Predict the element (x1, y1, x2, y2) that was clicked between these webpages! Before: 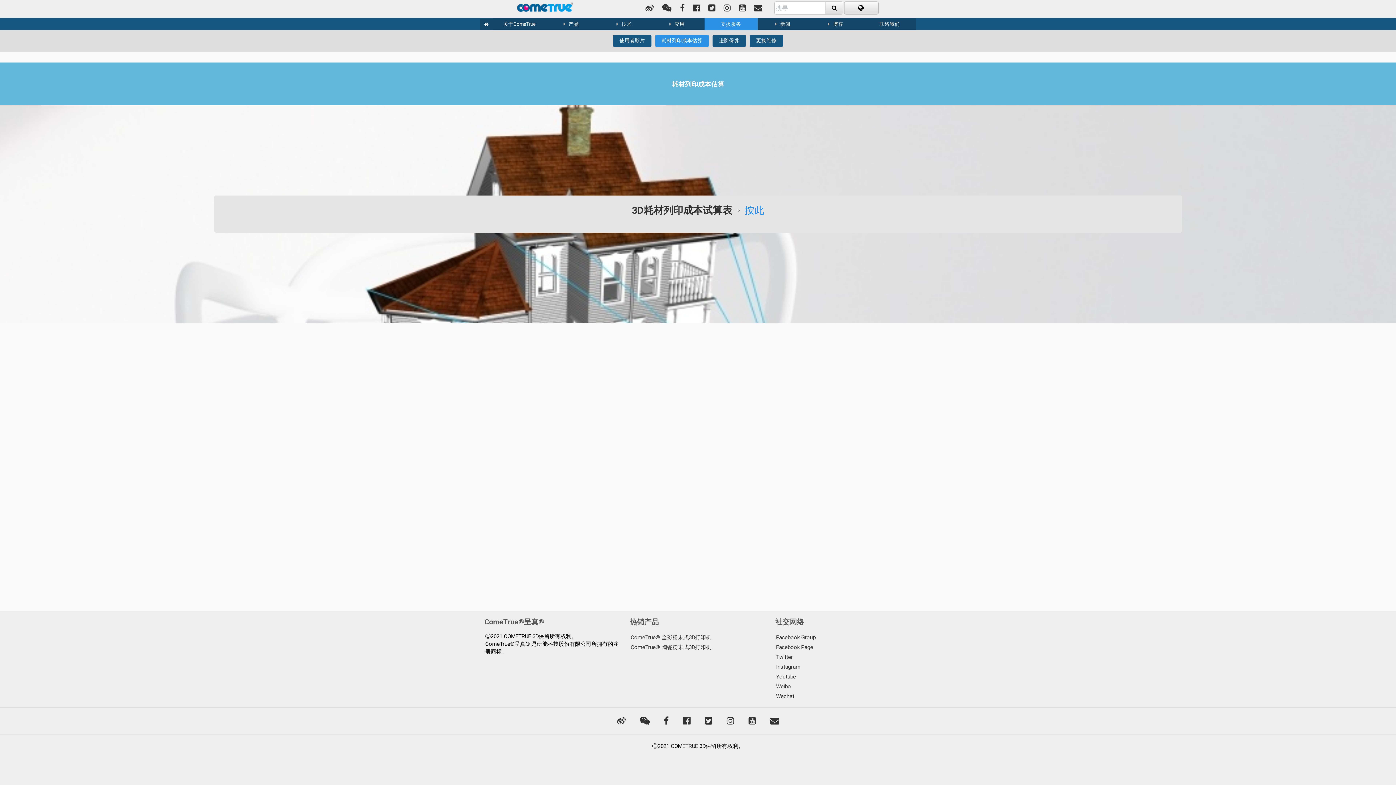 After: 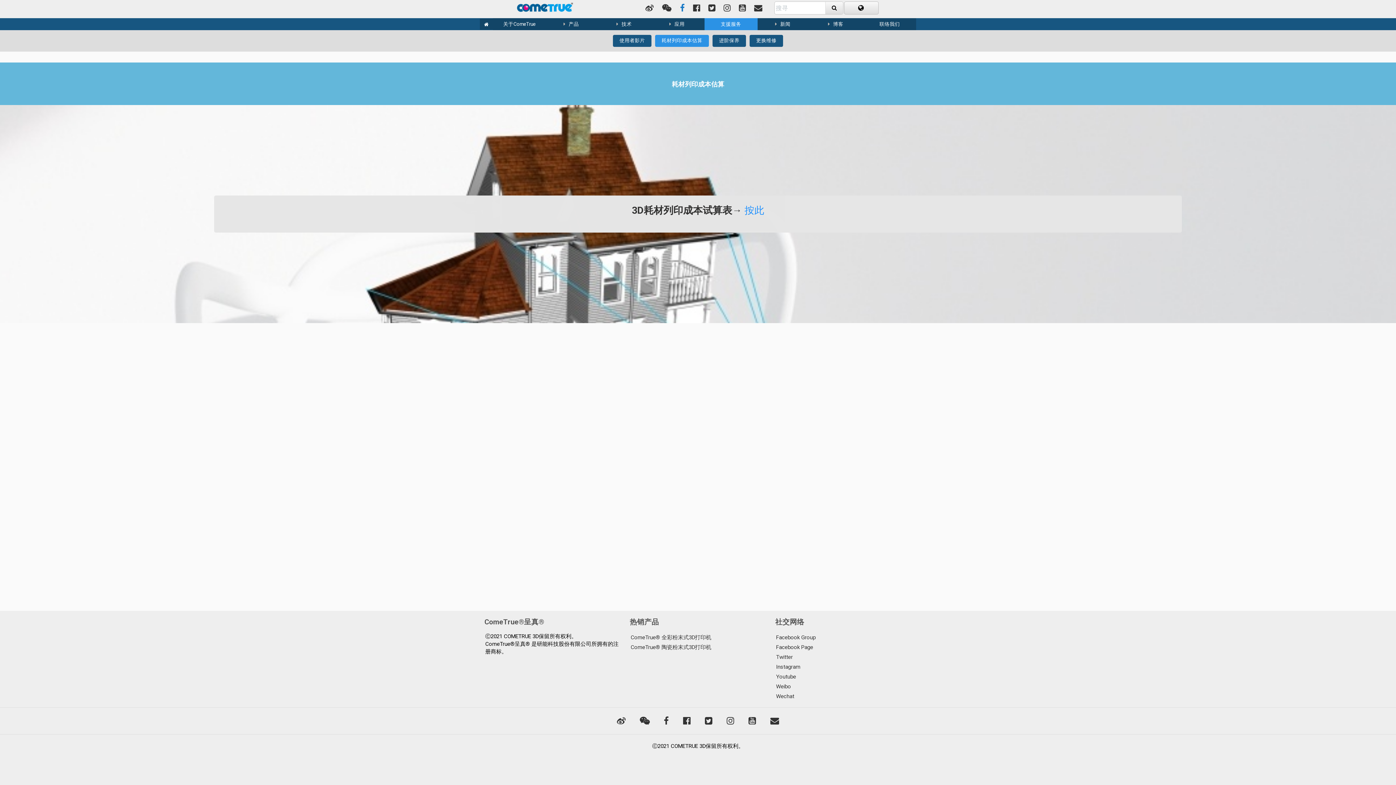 Action: bbox: (677, 0, 687, 14)